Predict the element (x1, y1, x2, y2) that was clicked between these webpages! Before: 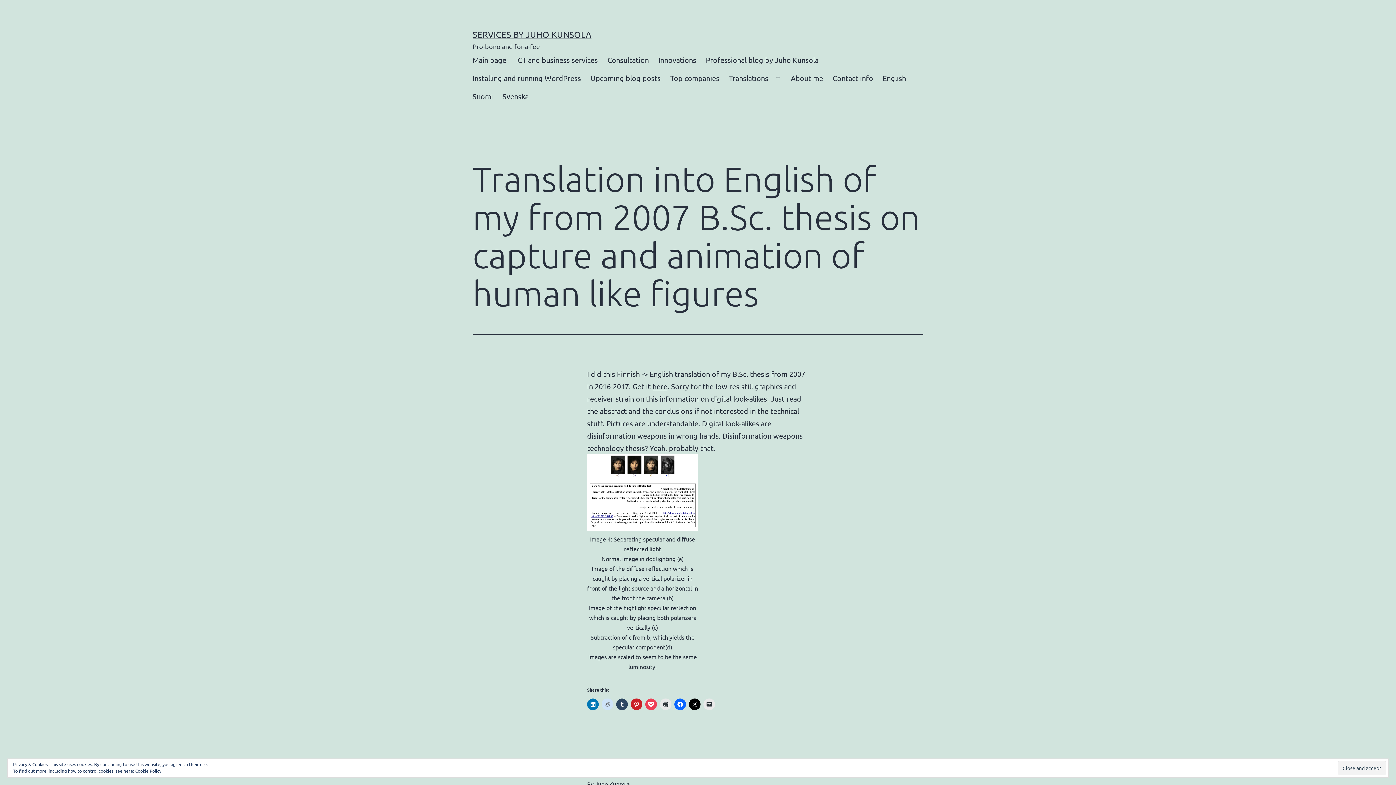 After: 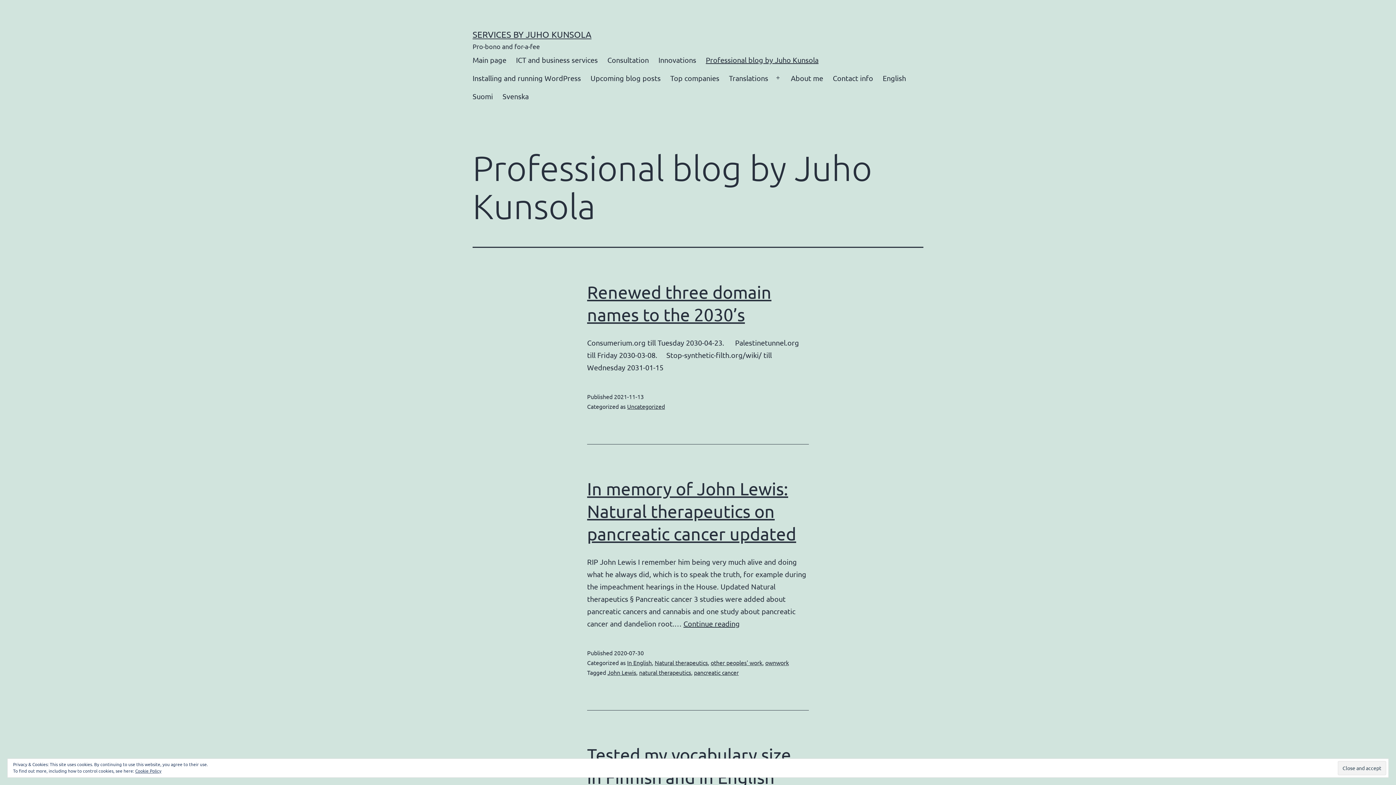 Action: bbox: (701, 50, 823, 68) label: Professional blog by Juho Kunsola